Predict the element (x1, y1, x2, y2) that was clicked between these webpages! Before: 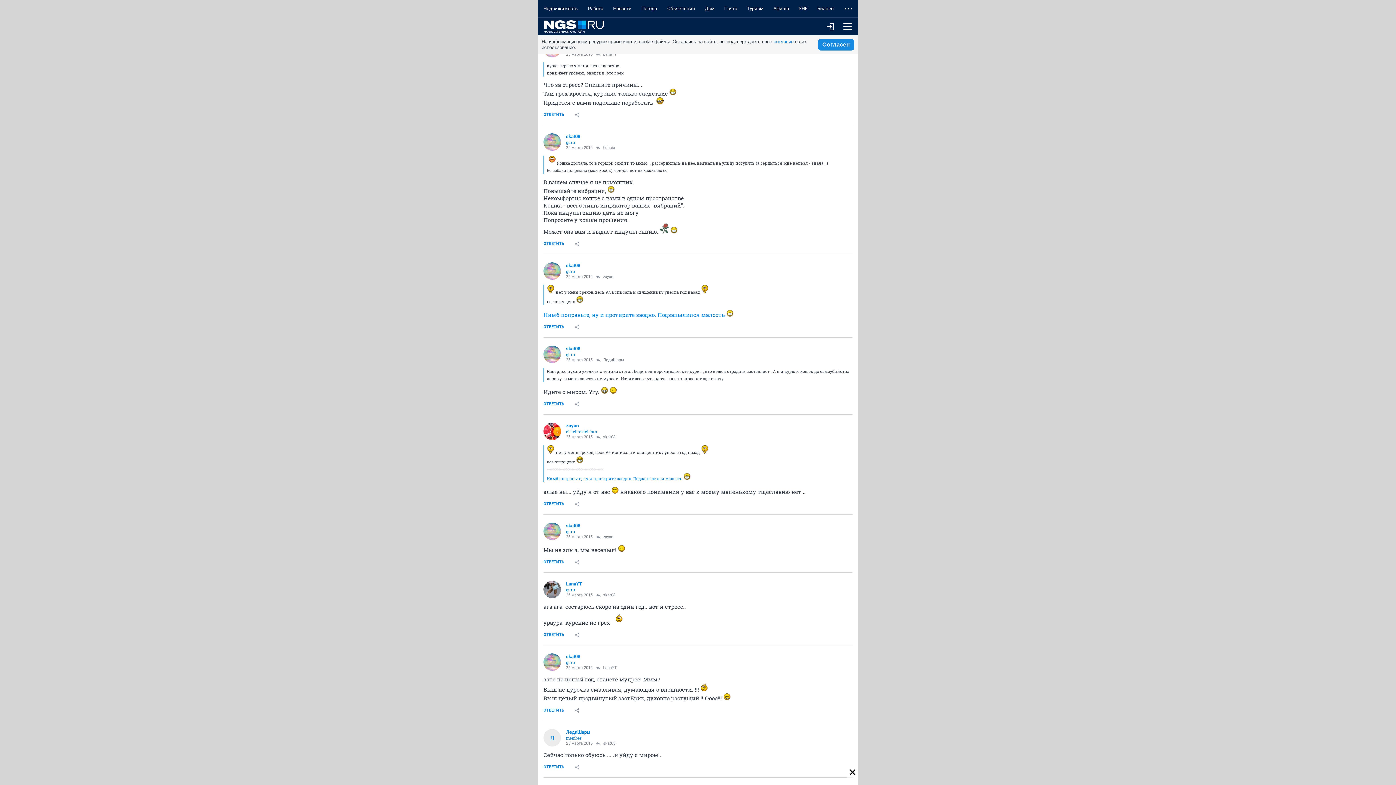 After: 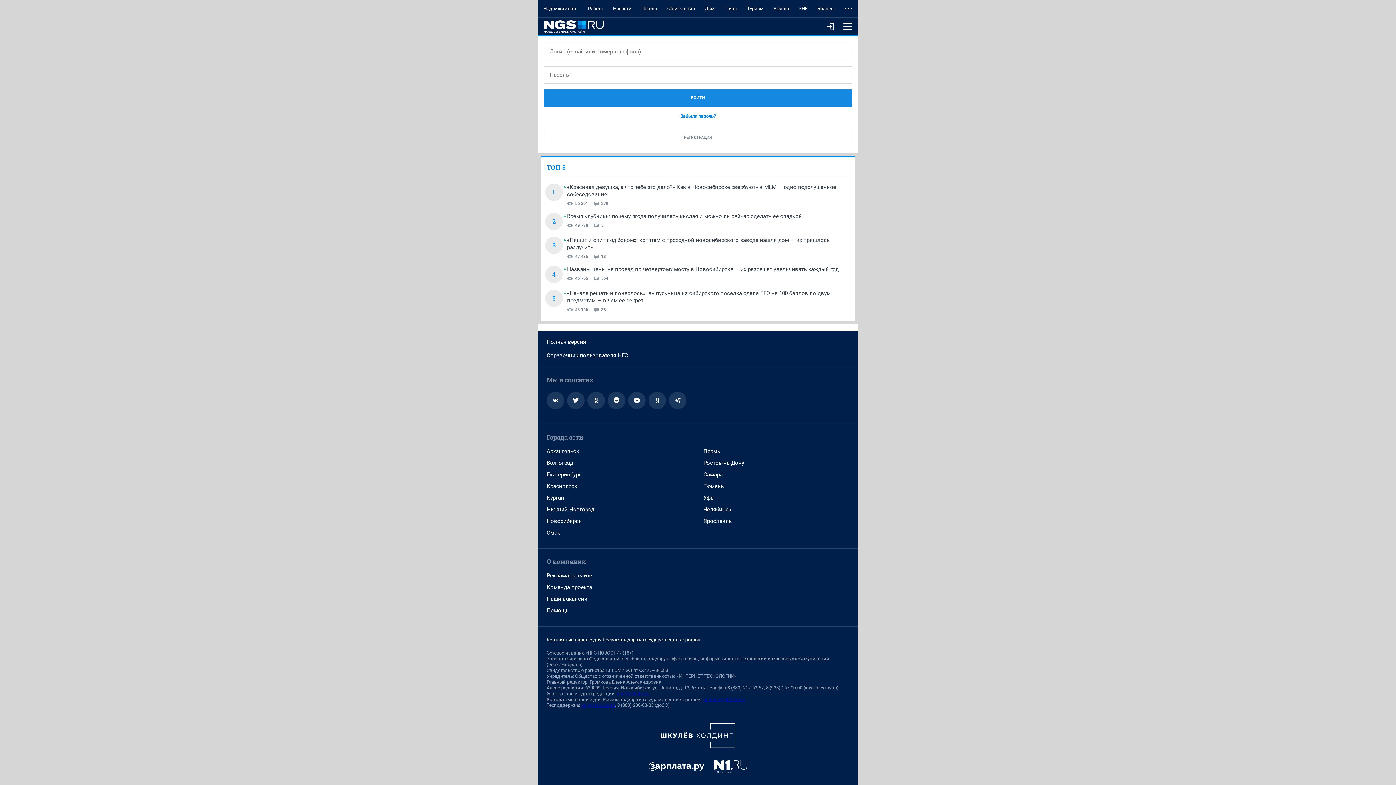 Action: bbox: (538, 397, 569, 410) label: ОТВЕТИТЬ